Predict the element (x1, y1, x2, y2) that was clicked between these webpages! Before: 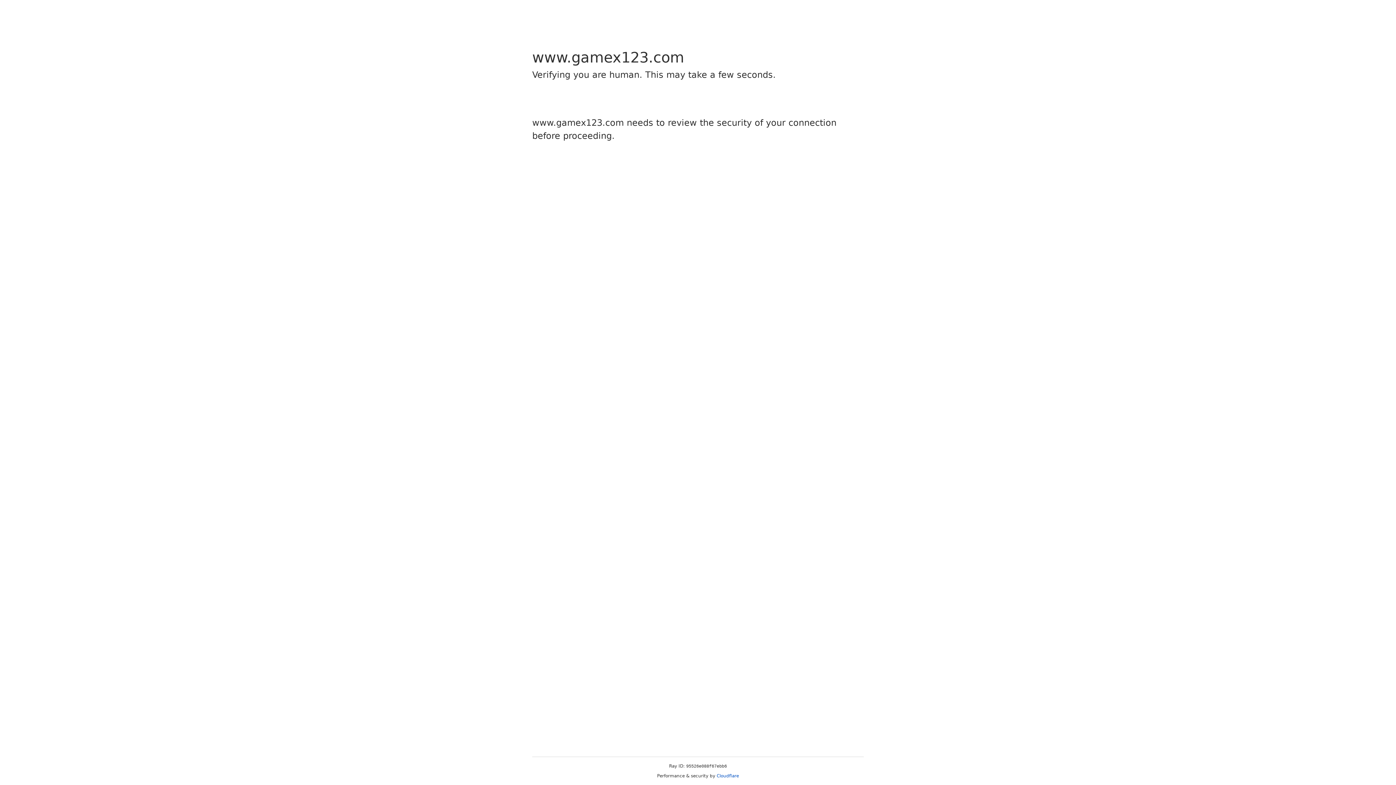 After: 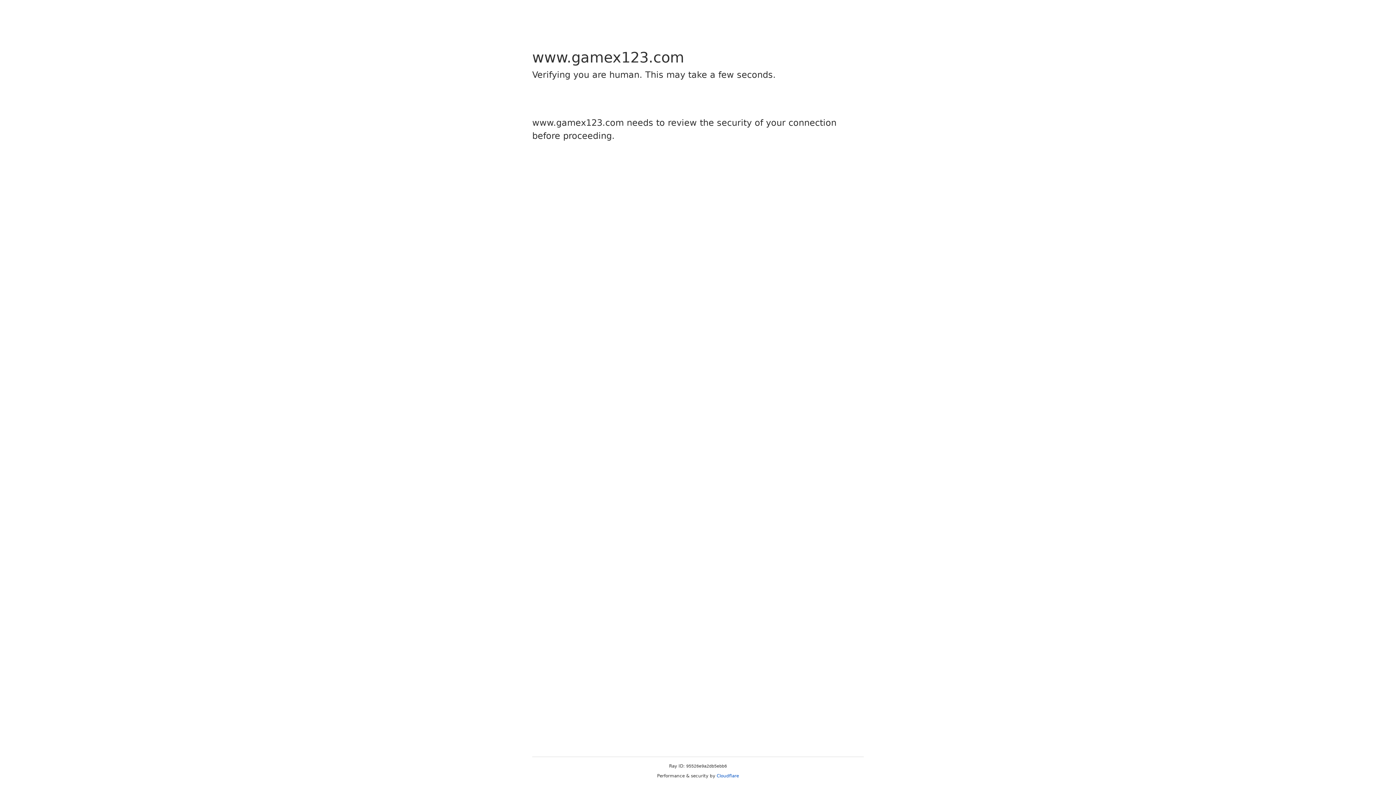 Action: label: Cloudflare bbox: (716, 773, 739, 778)